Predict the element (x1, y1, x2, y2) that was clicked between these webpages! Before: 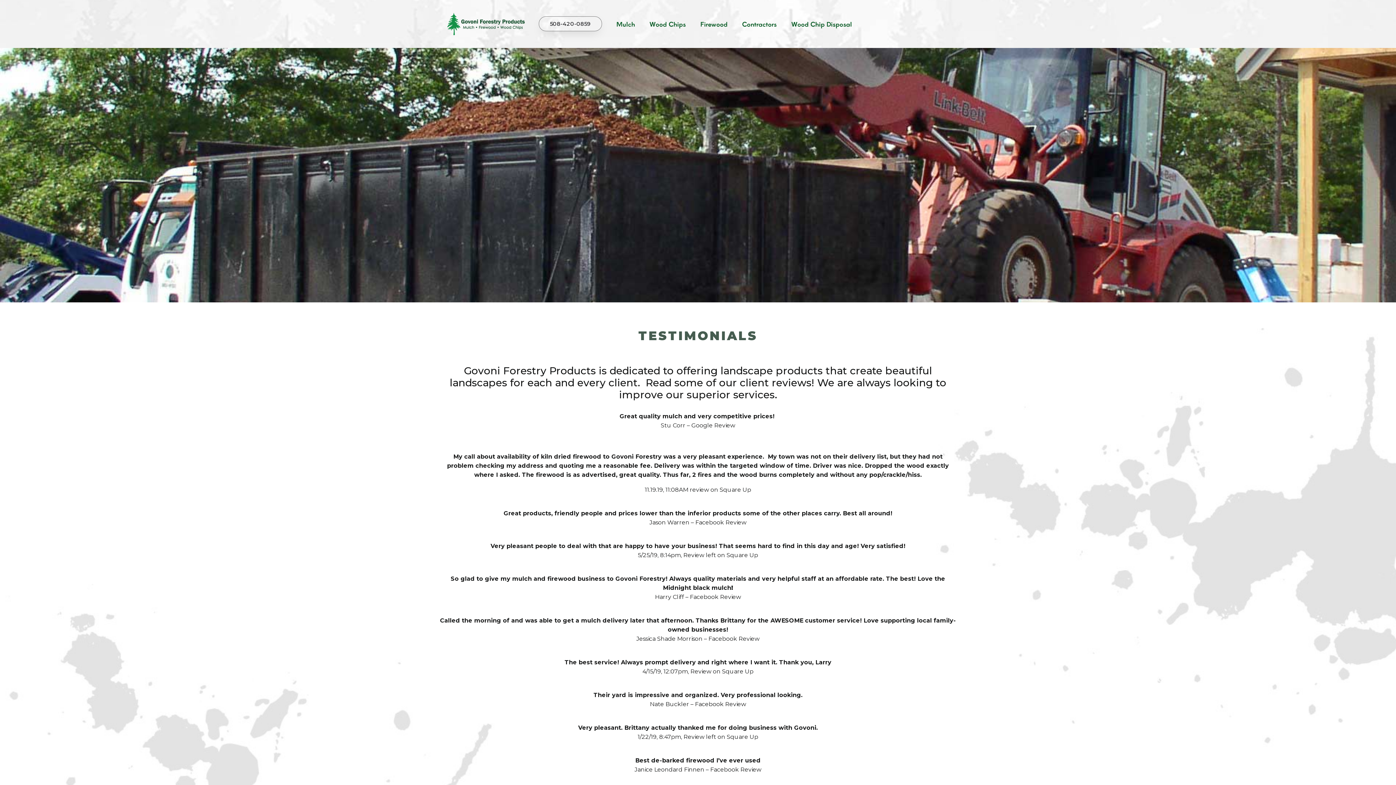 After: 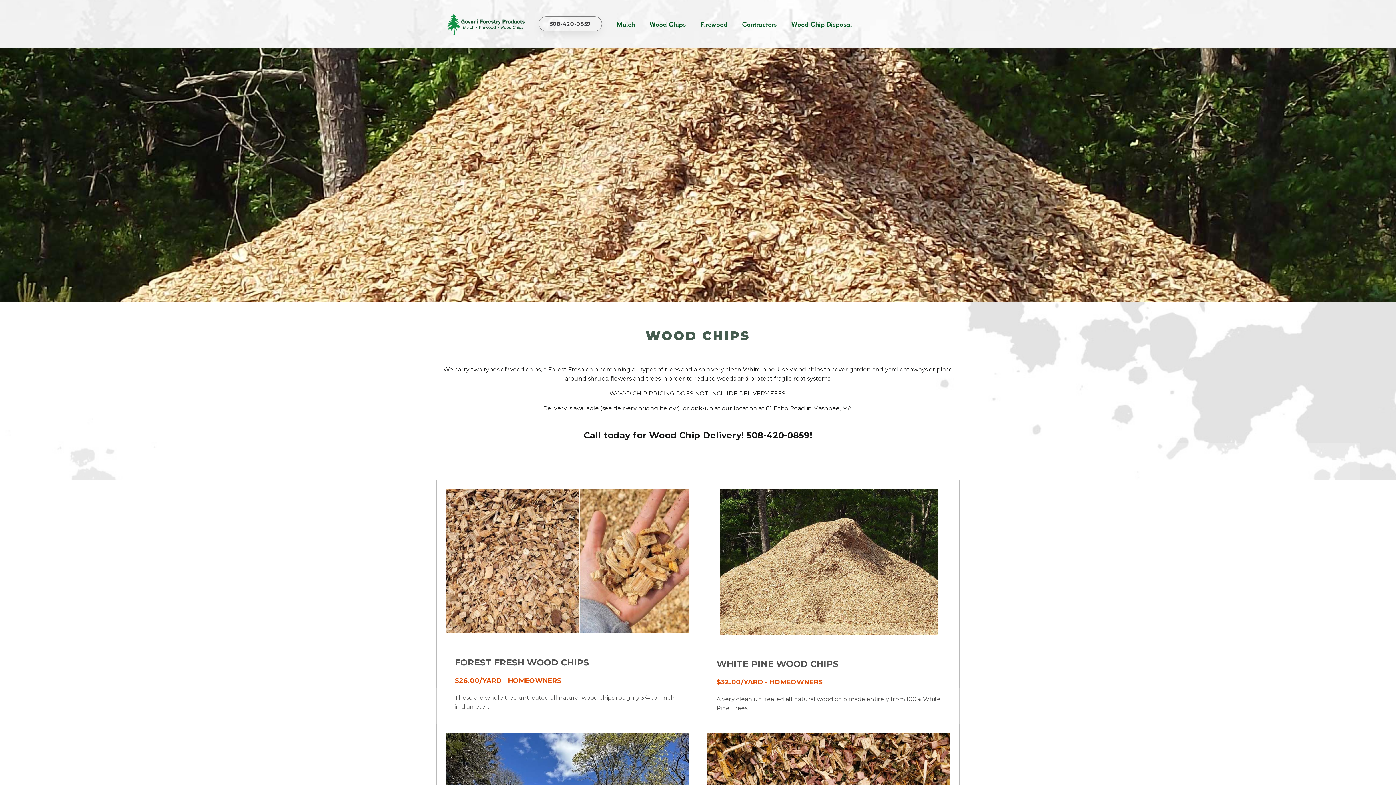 Action: label: Wood Chips bbox: (642, 15, 693, 32)